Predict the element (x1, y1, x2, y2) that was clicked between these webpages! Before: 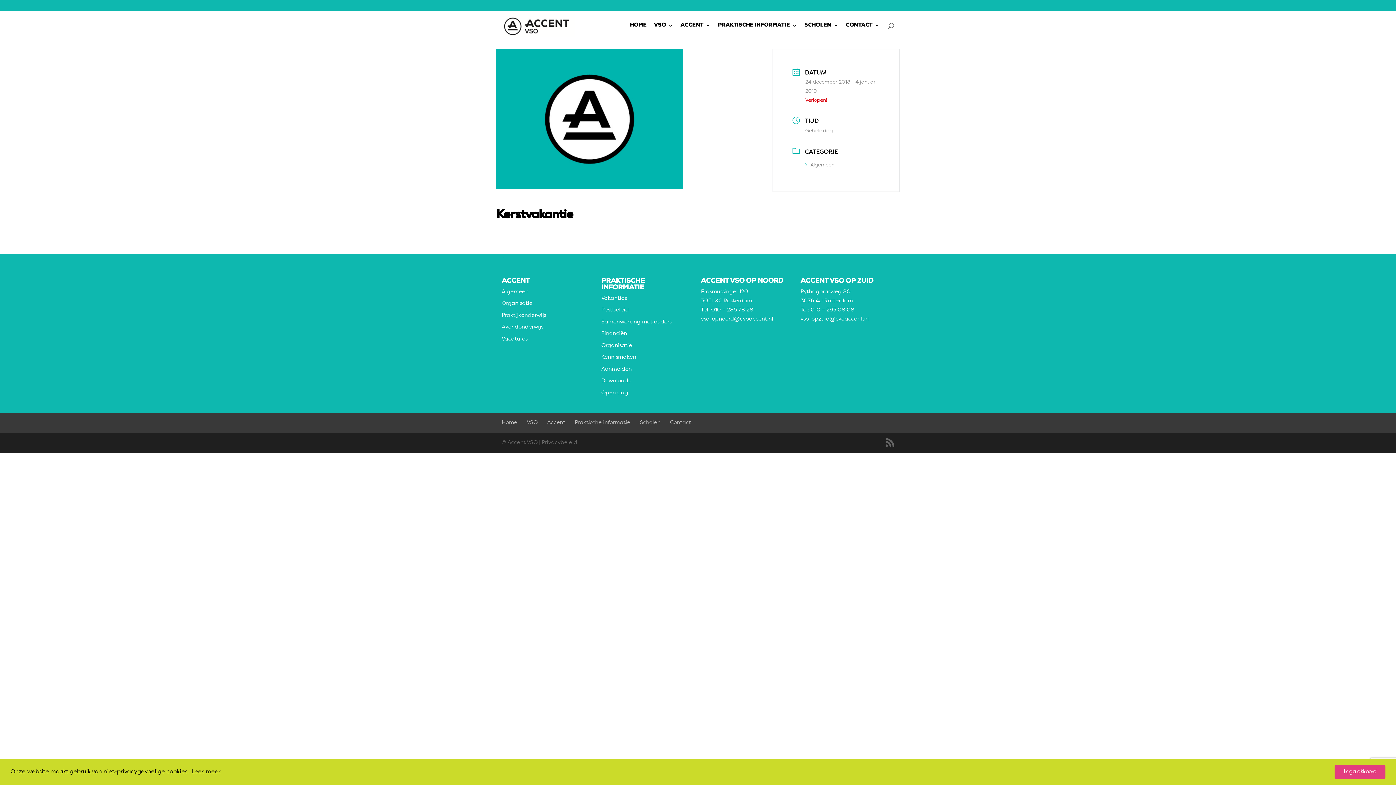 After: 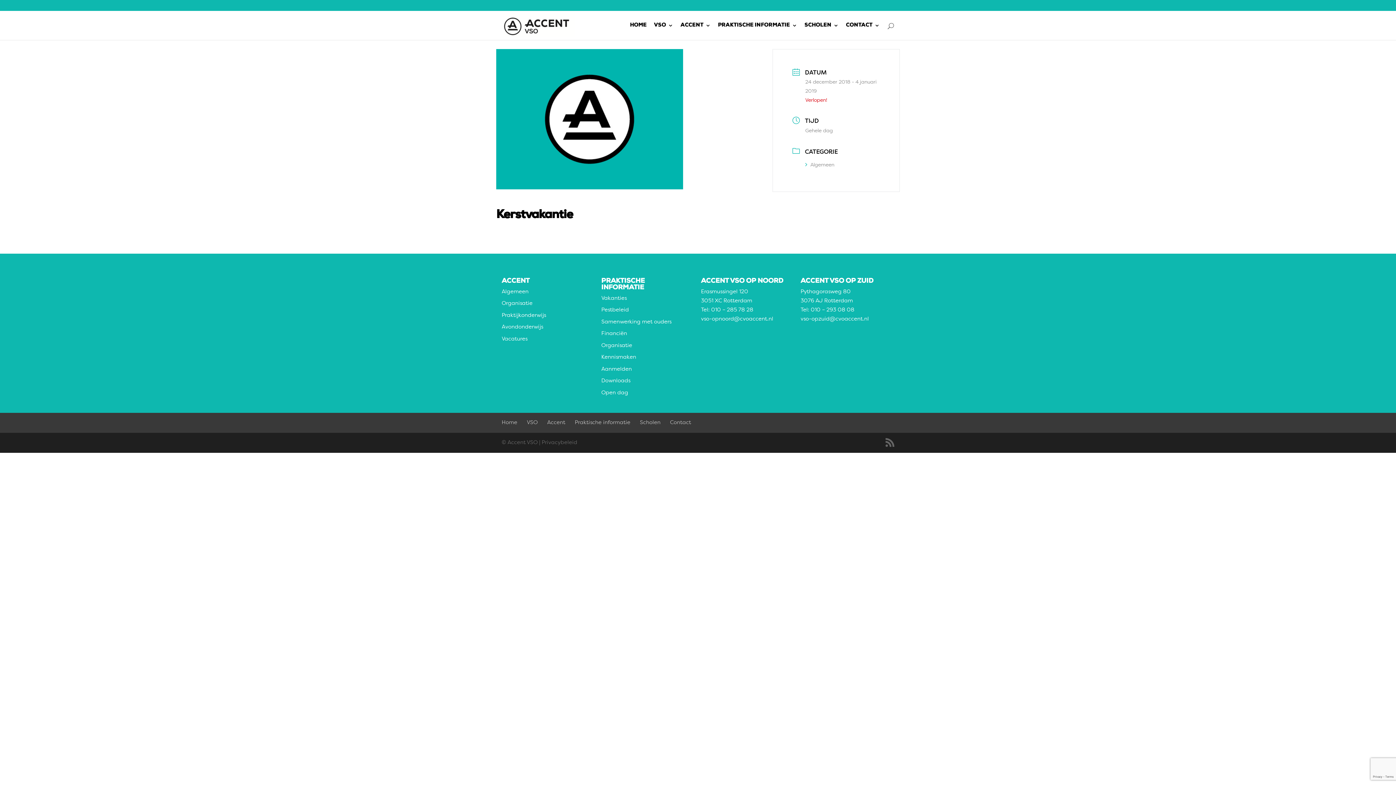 Action: bbox: (1334, 765, 1385, 779) label: dismiss cookie message